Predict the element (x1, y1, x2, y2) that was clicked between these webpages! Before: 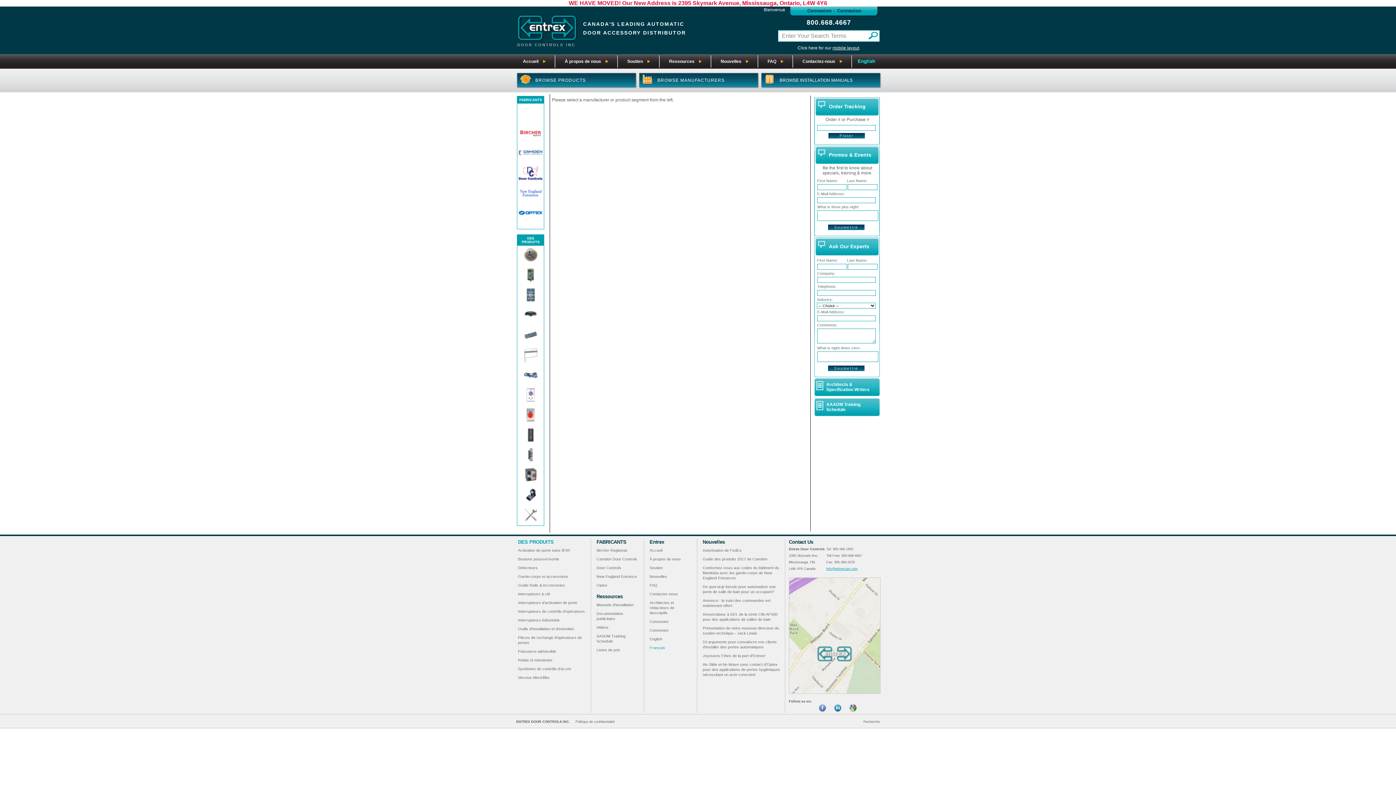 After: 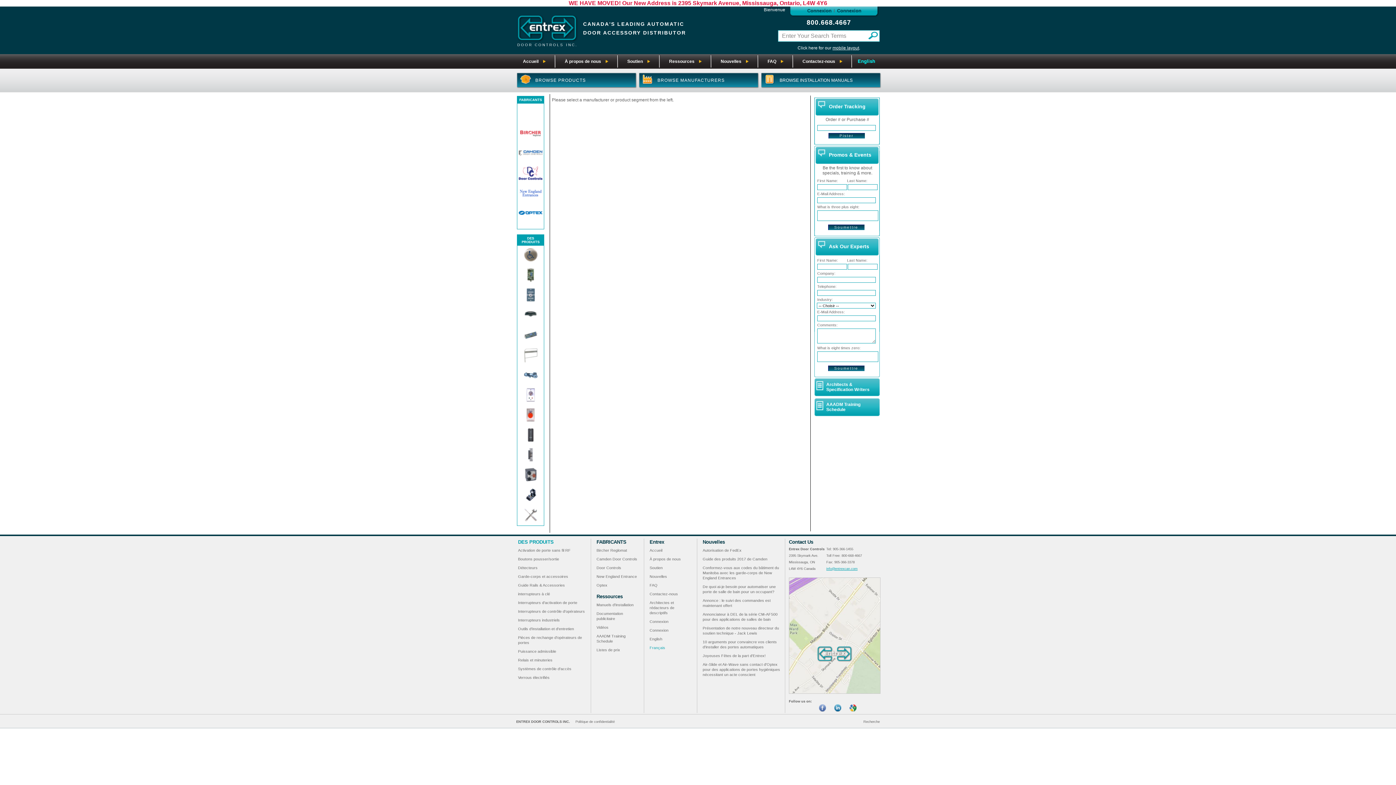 Action: bbox: (834, 708, 841, 713)